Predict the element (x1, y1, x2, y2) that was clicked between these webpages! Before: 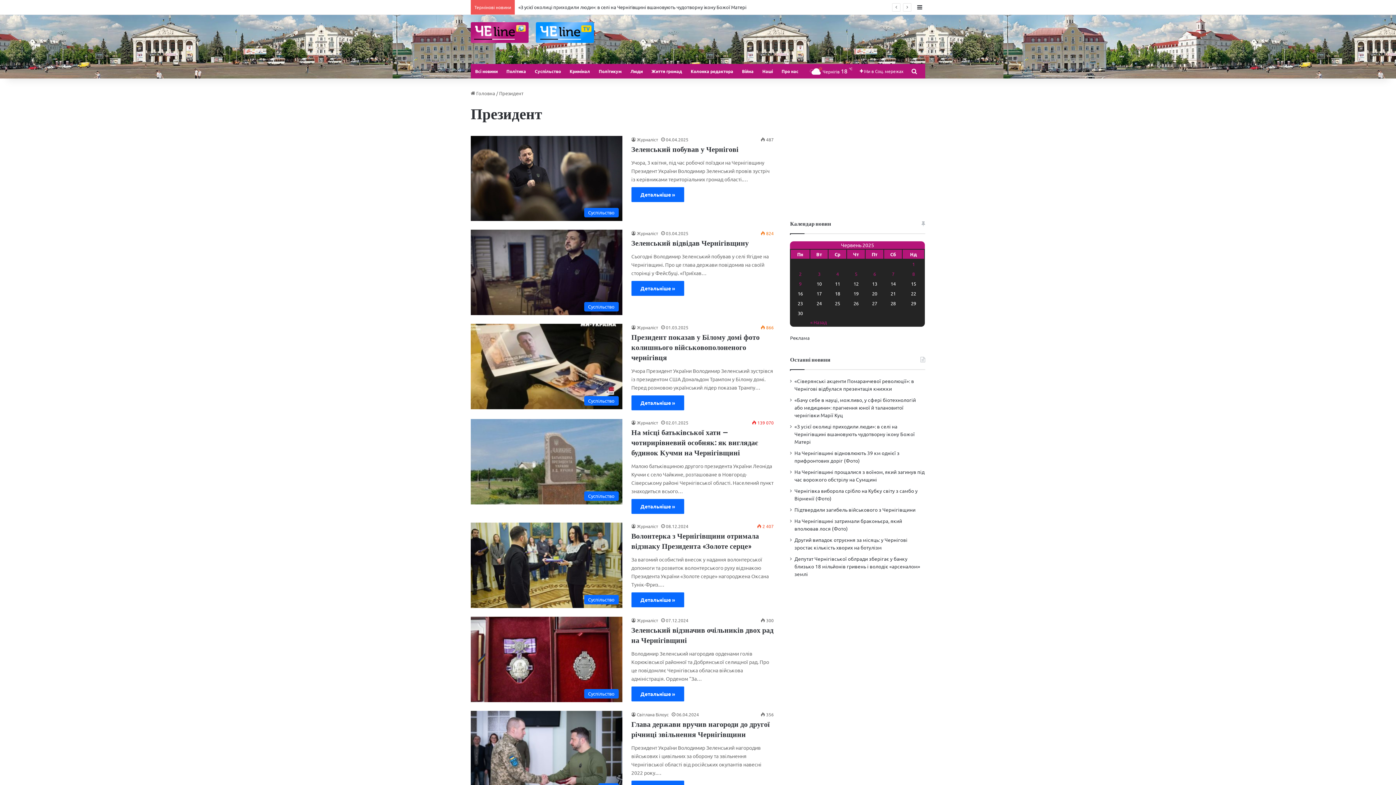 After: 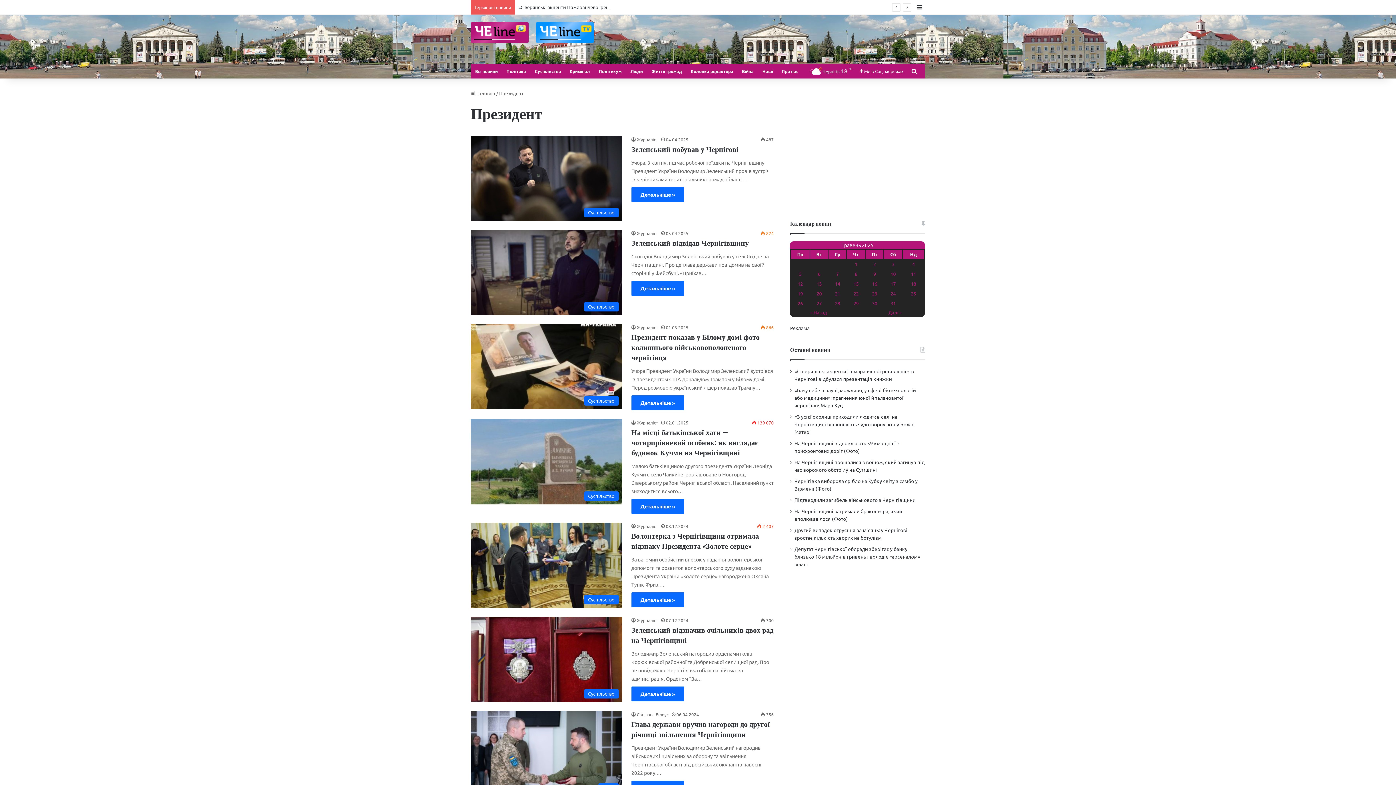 Action: label: « Назад bbox: (810, 319, 827, 325)